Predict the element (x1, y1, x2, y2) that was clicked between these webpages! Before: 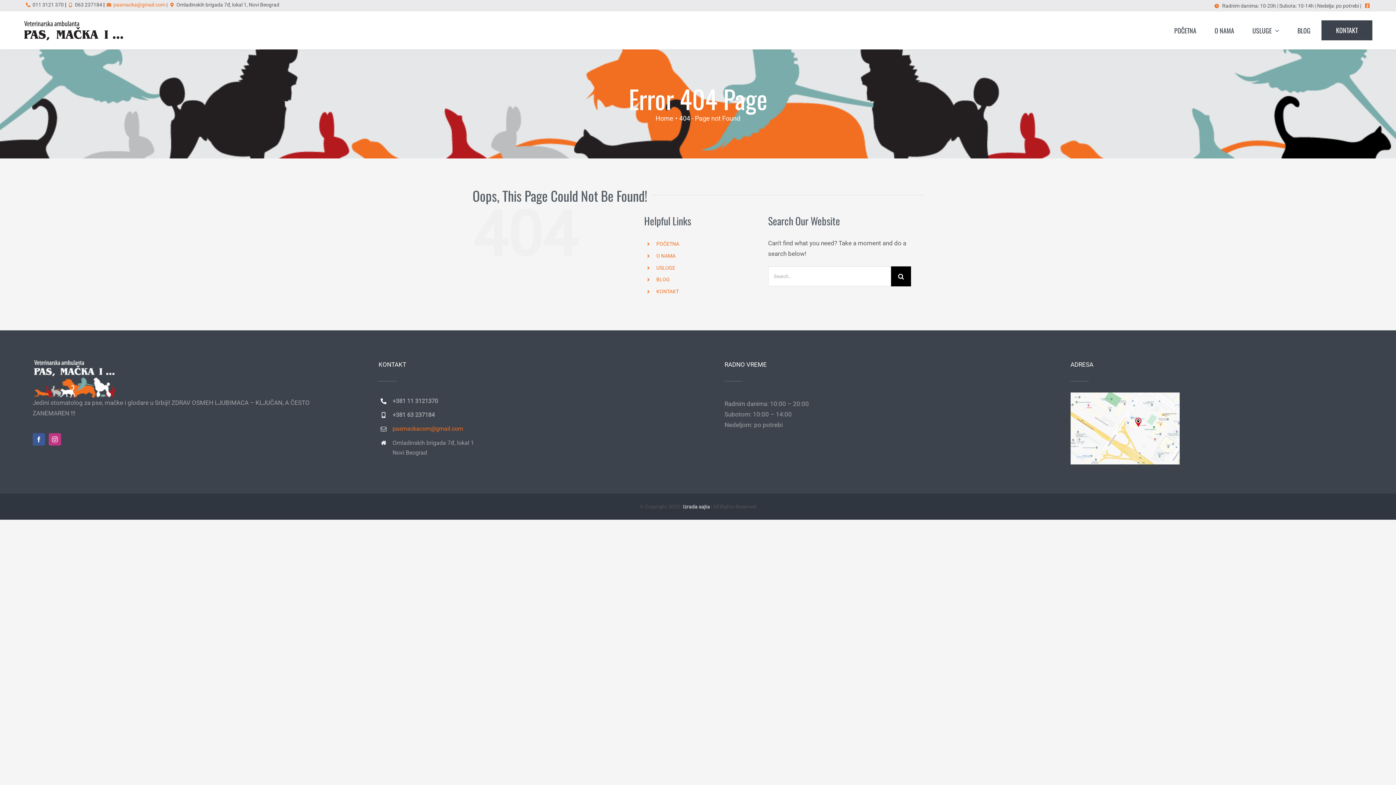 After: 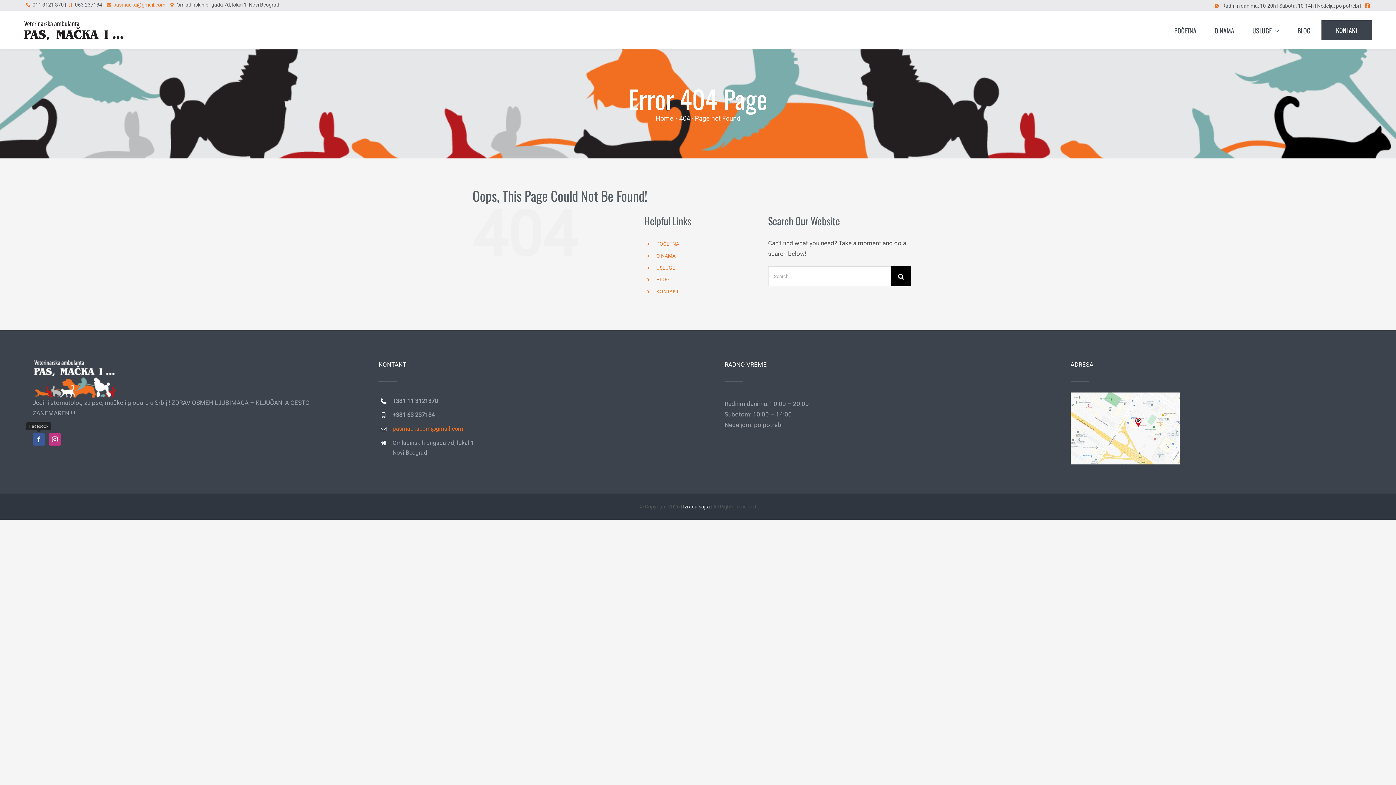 Action: label: facebook bbox: (32, 433, 45, 445)